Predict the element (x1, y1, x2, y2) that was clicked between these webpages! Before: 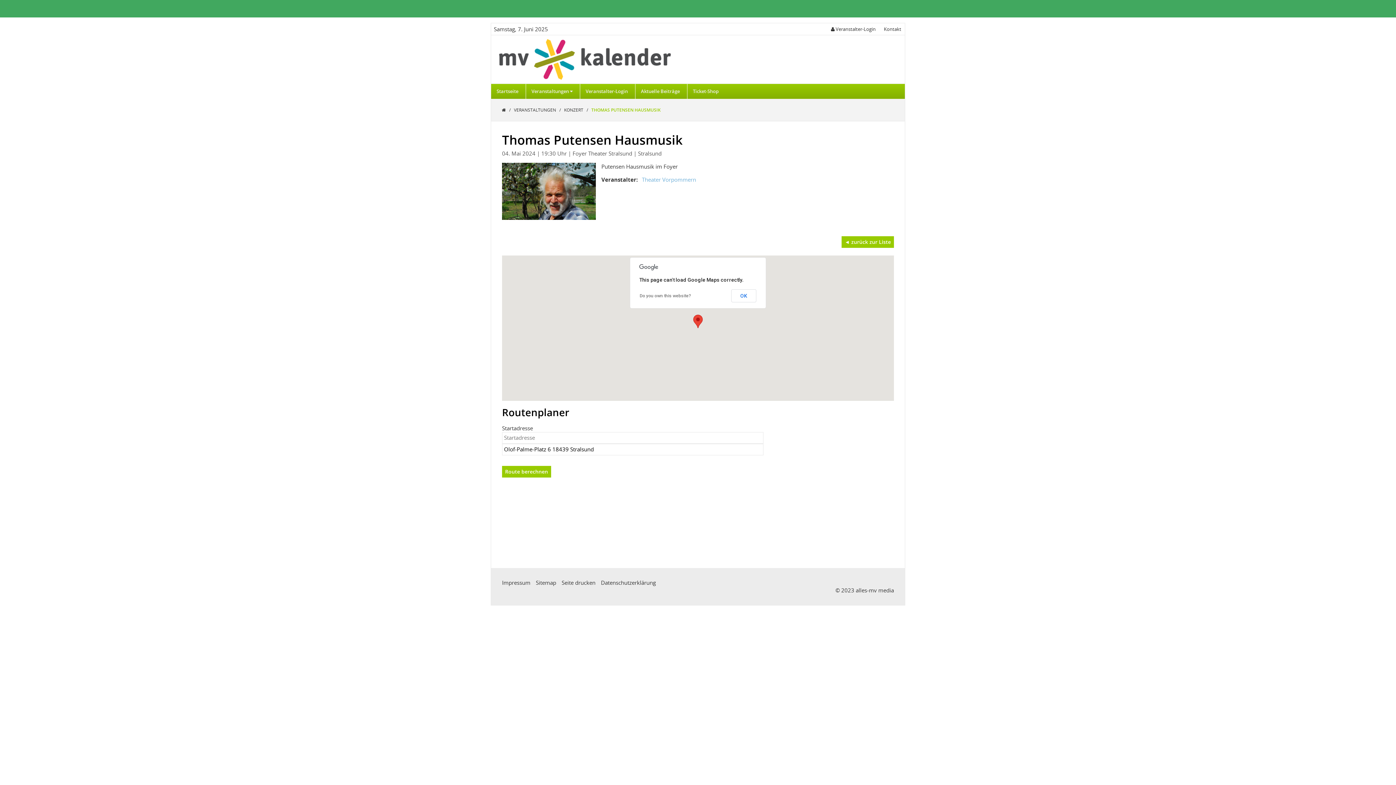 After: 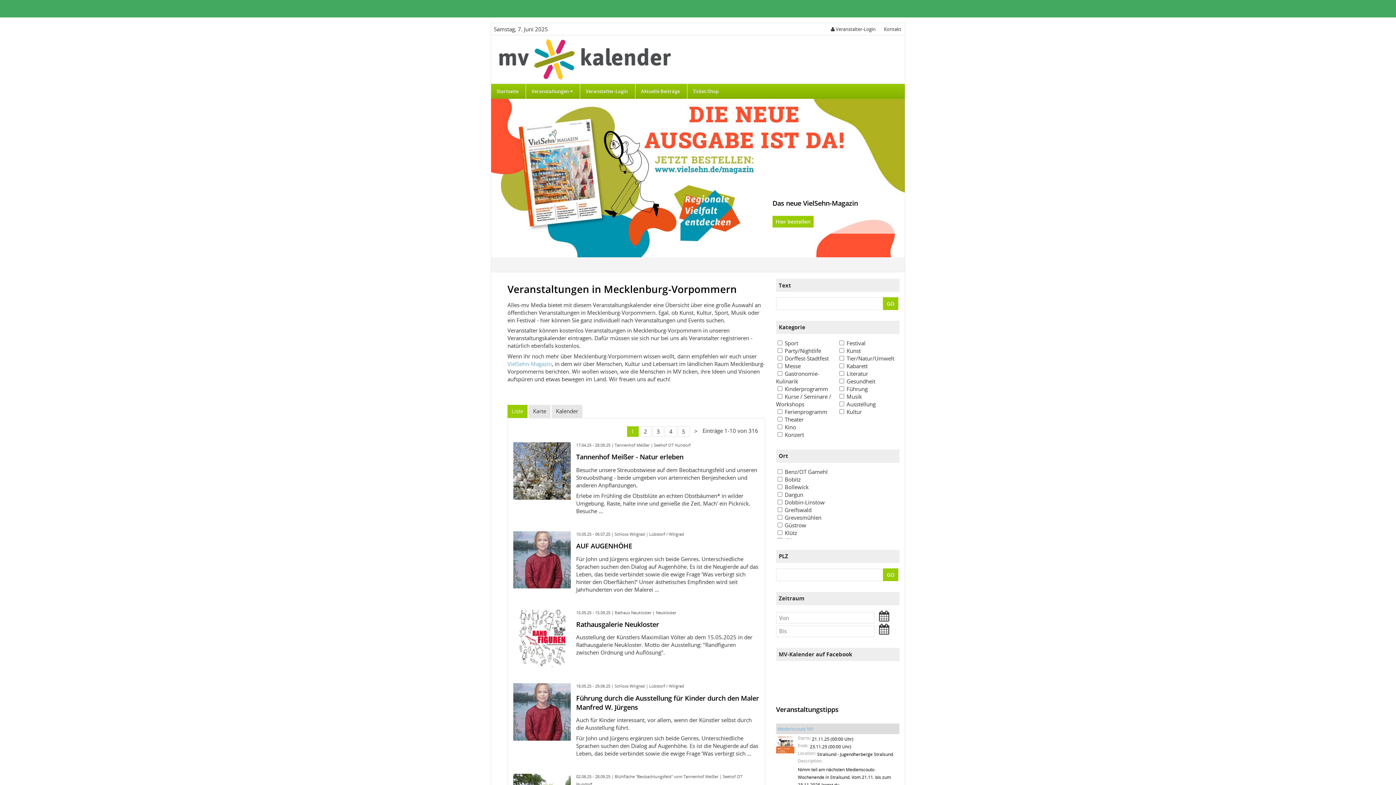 Action: label:   bbox: (499, 104, 509, 115)